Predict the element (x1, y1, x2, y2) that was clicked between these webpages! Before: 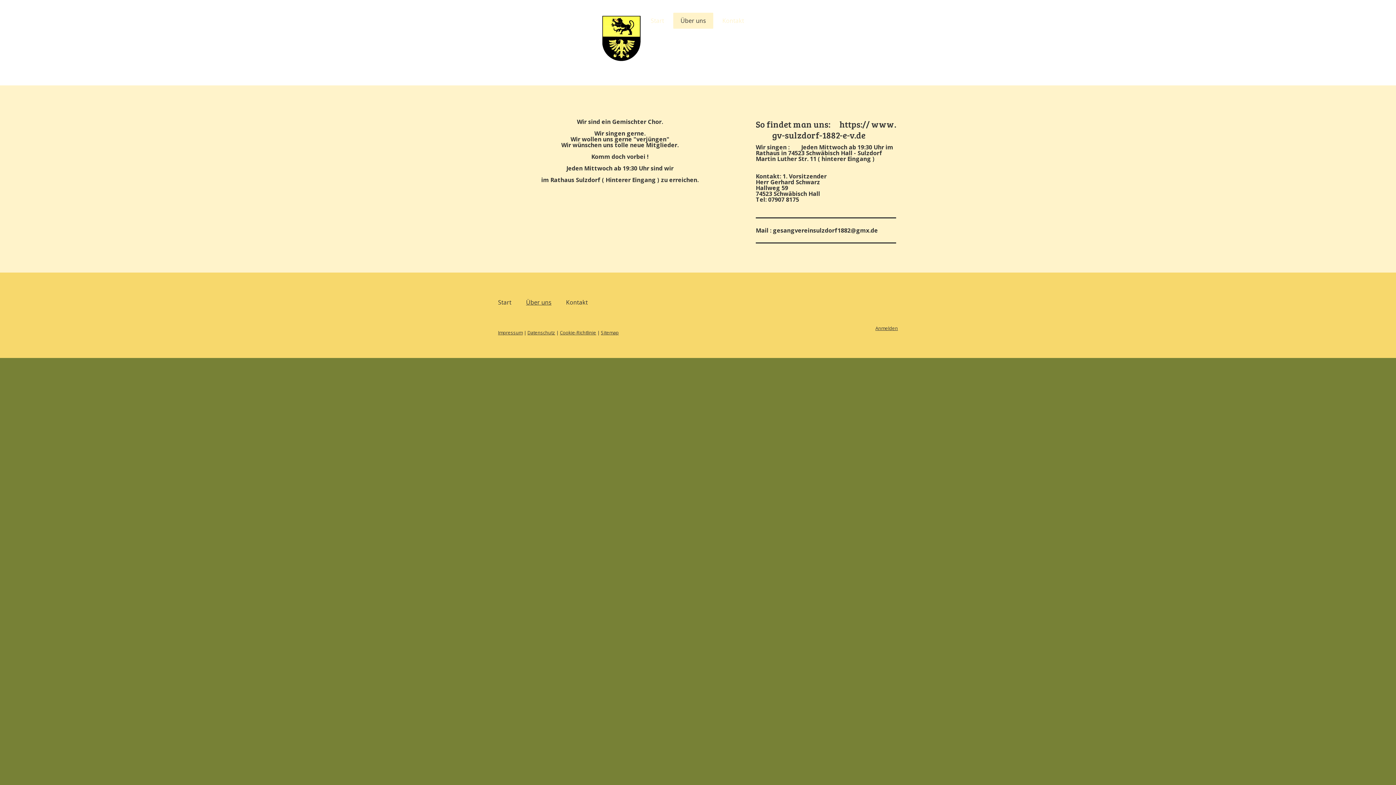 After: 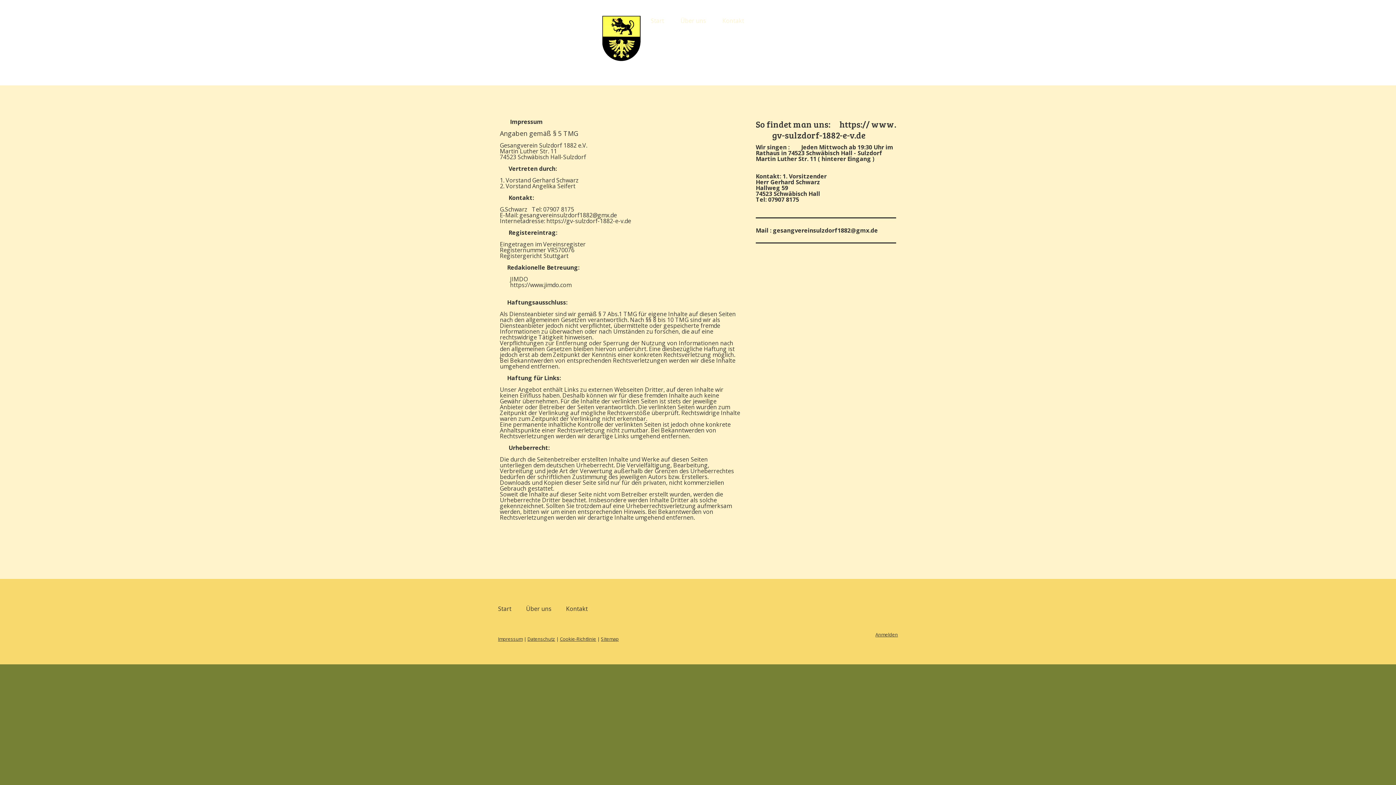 Action: label: Impressum bbox: (498, 329, 522, 336)